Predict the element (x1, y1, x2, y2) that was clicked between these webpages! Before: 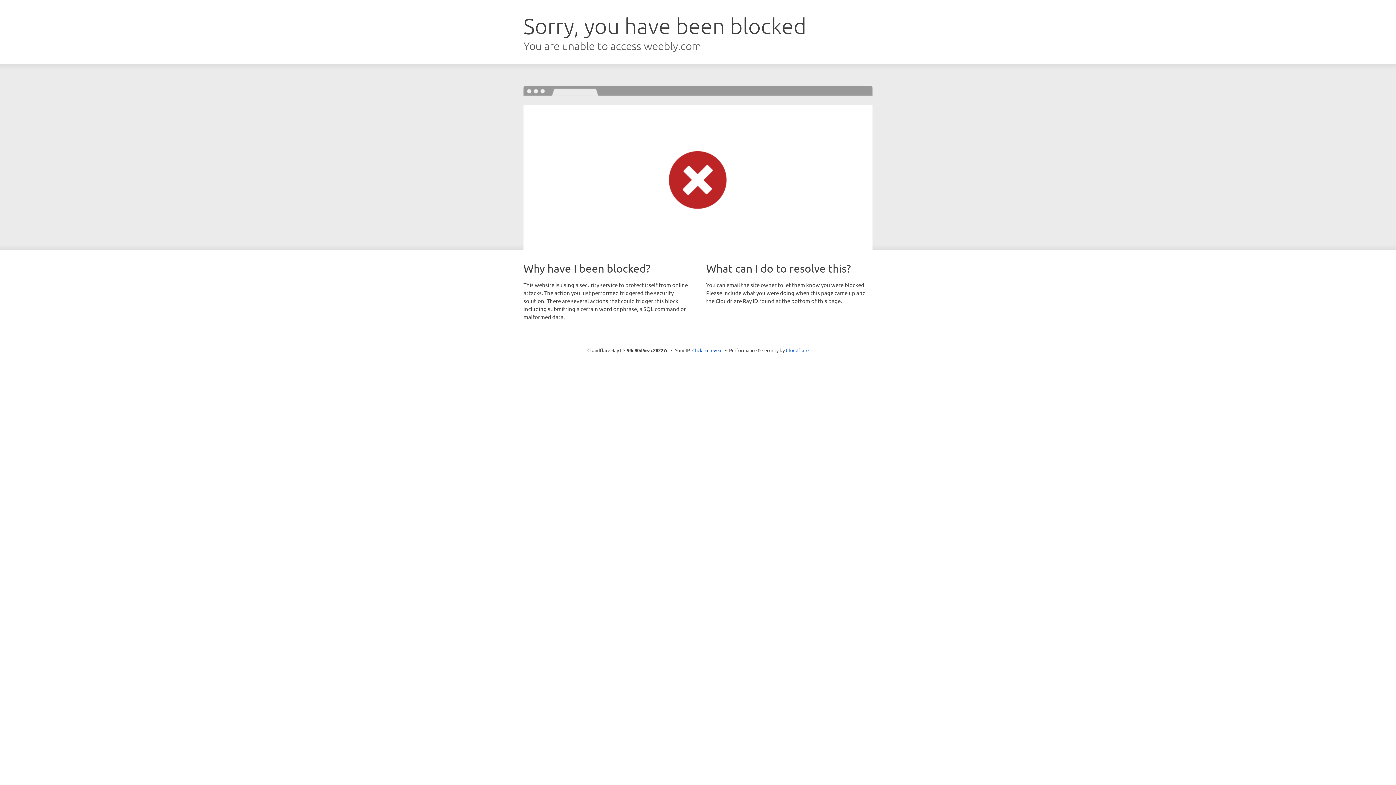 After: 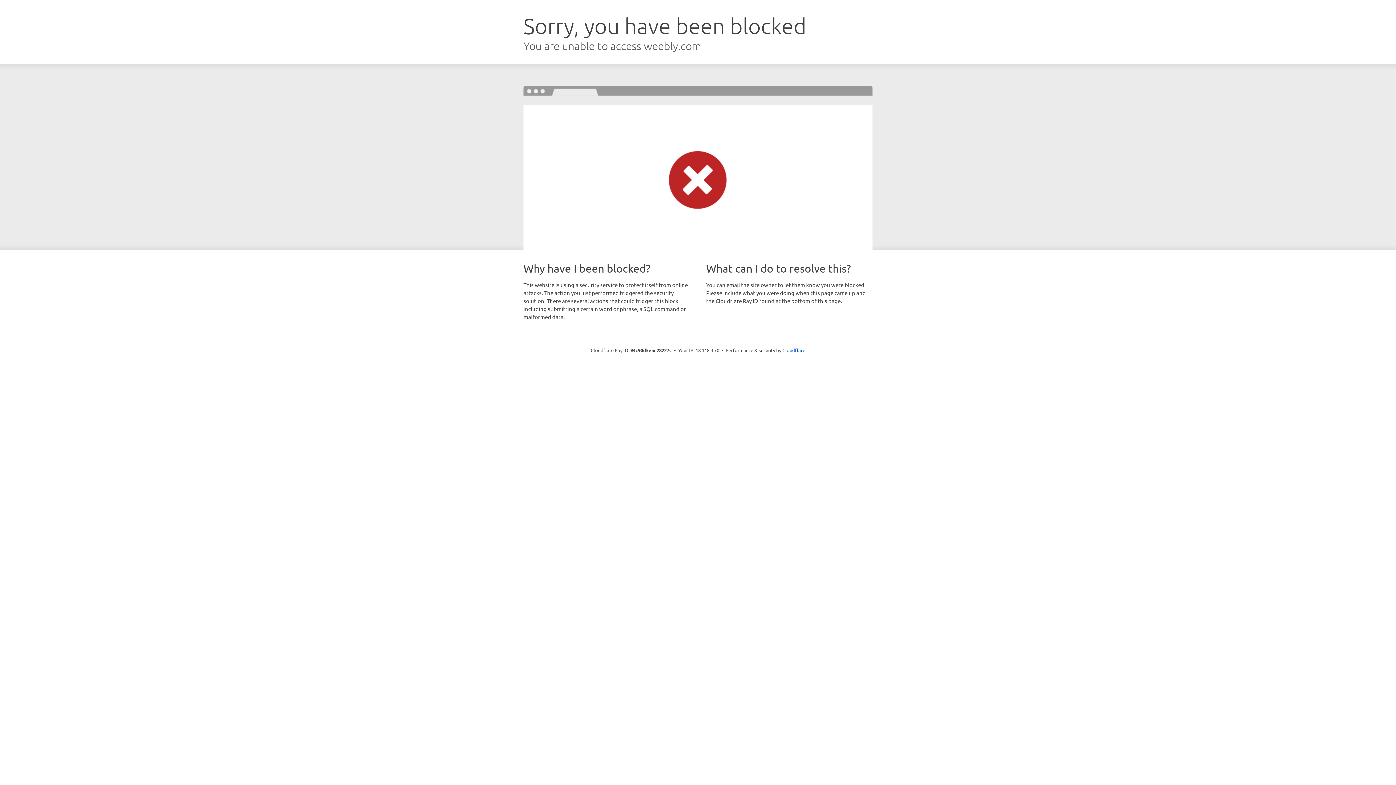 Action: bbox: (692, 346, 722, 353) label: Click to reveal